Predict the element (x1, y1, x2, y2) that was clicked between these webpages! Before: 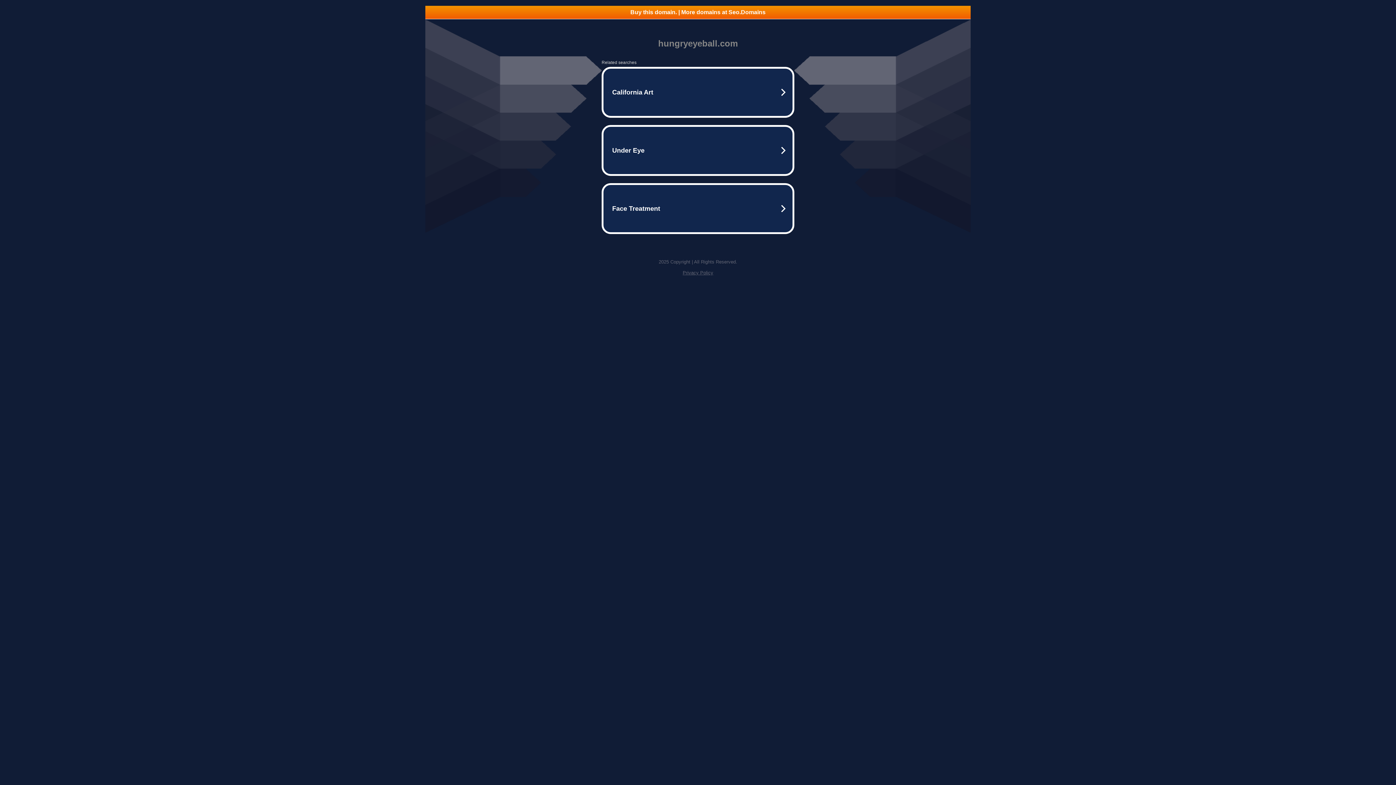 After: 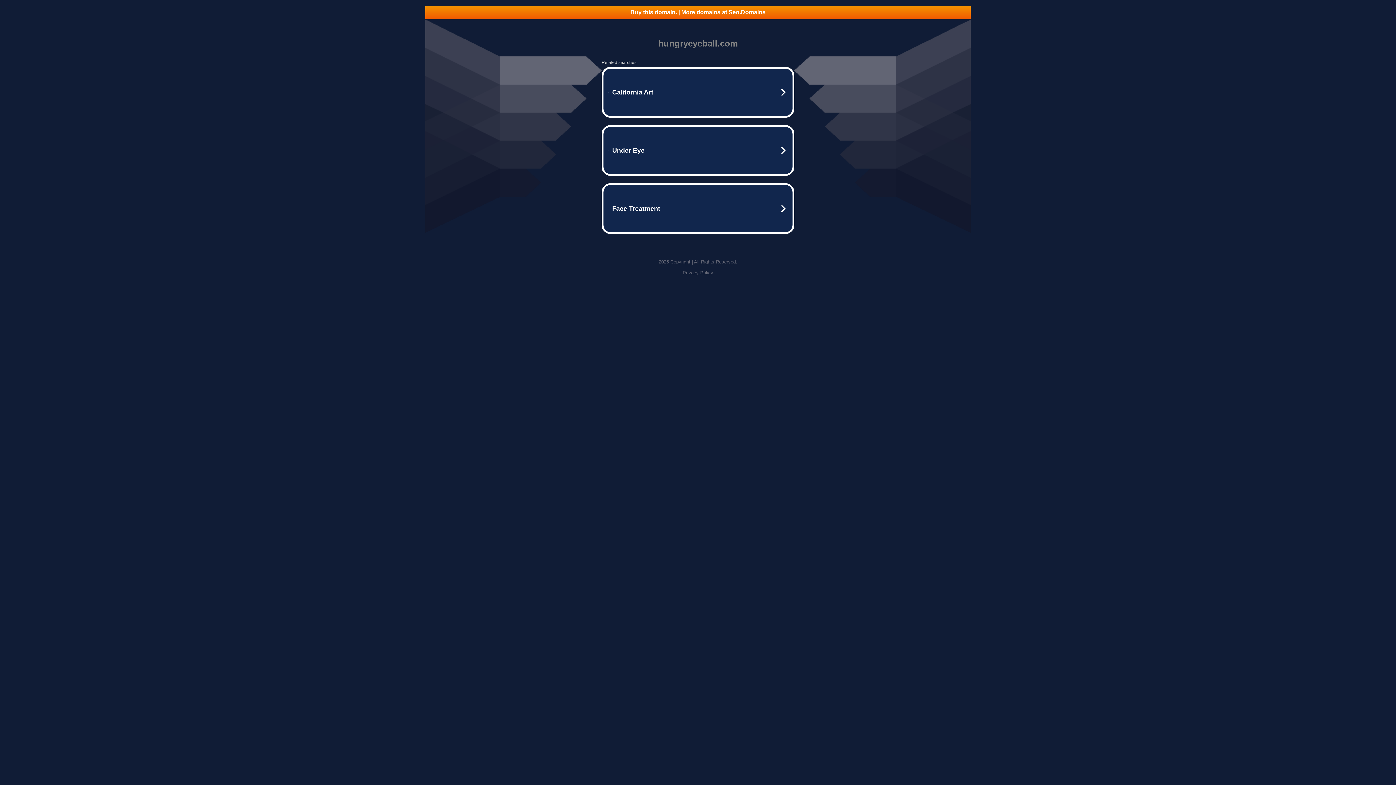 Action: label: Privacy Policy bbox: (682, 270, 713, 275)